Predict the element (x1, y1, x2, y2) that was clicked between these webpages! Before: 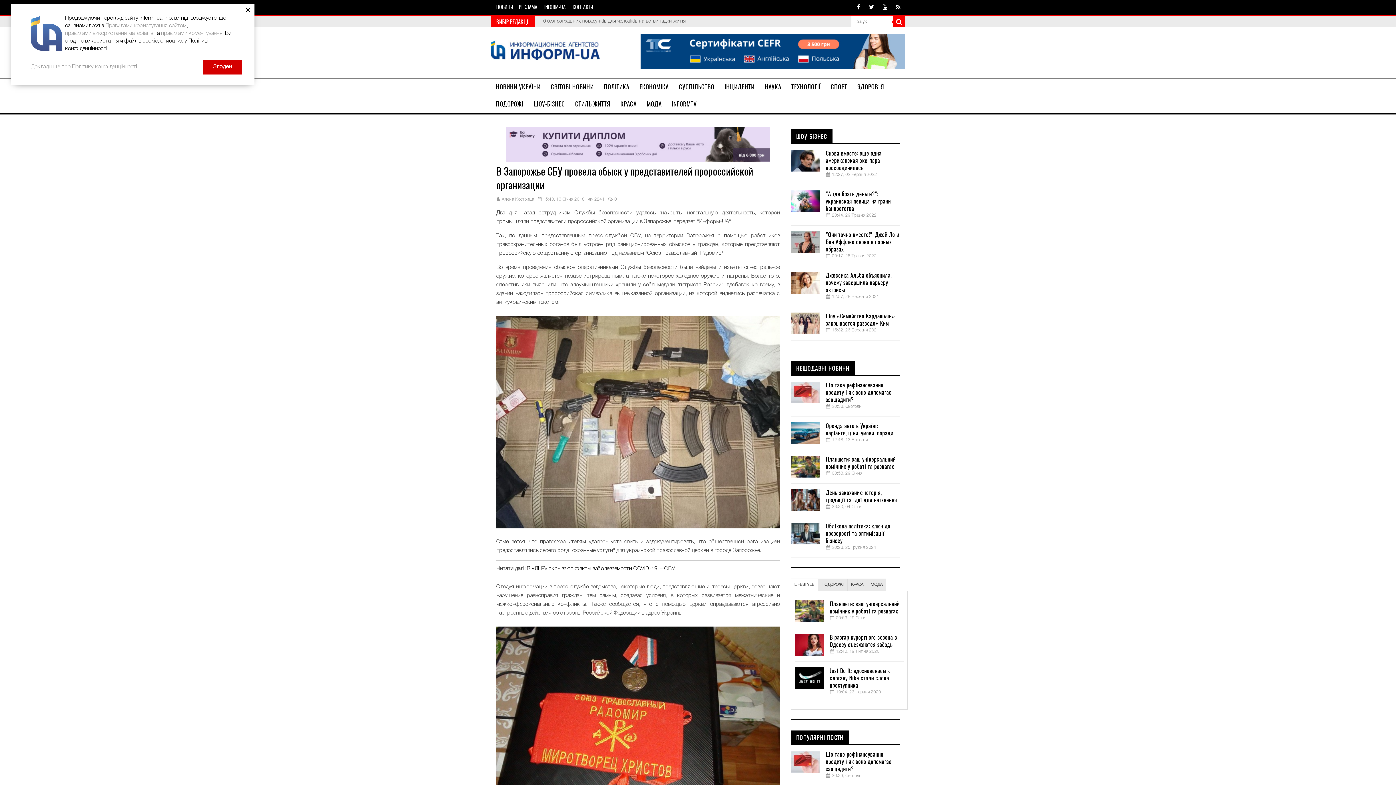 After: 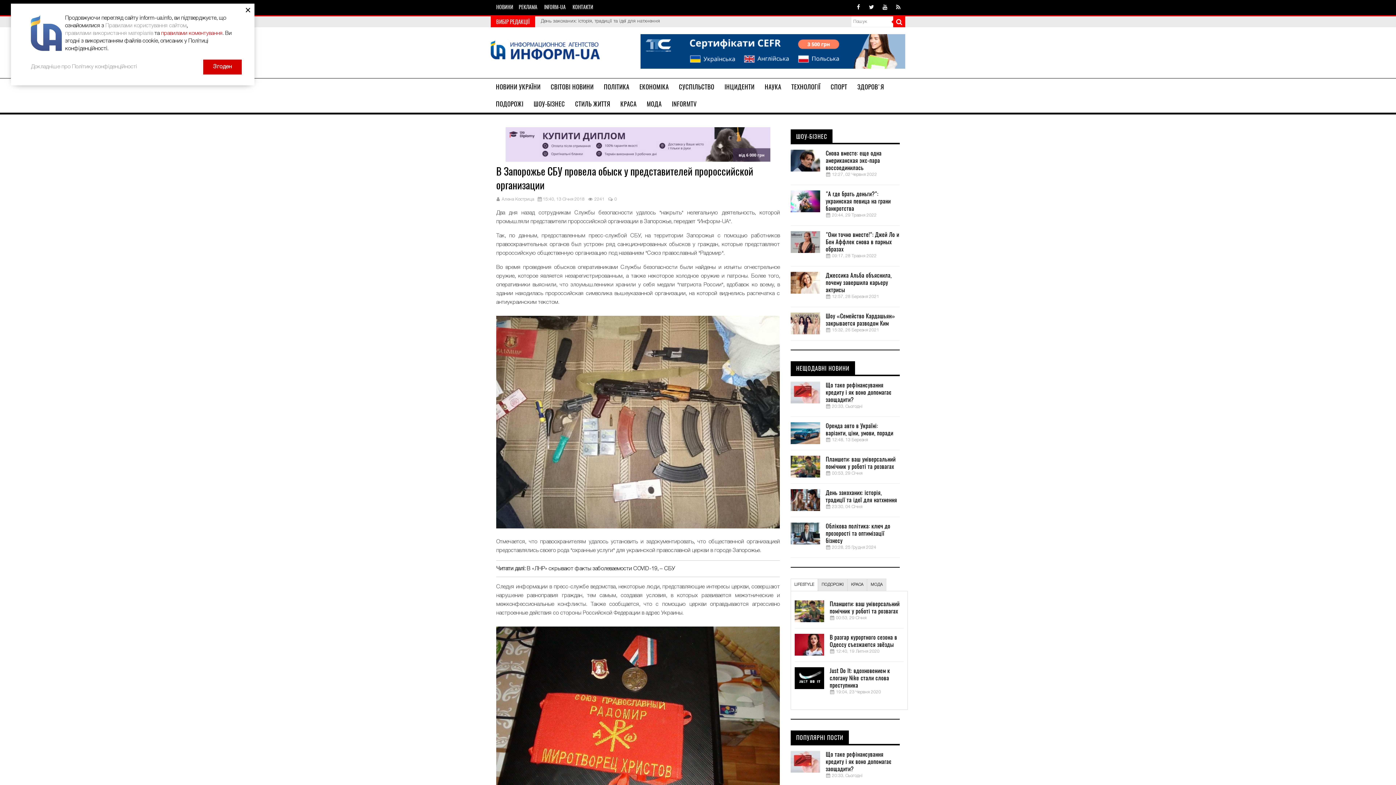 Action: label: правилами коментування bbox: (161, 29, 222, 37)